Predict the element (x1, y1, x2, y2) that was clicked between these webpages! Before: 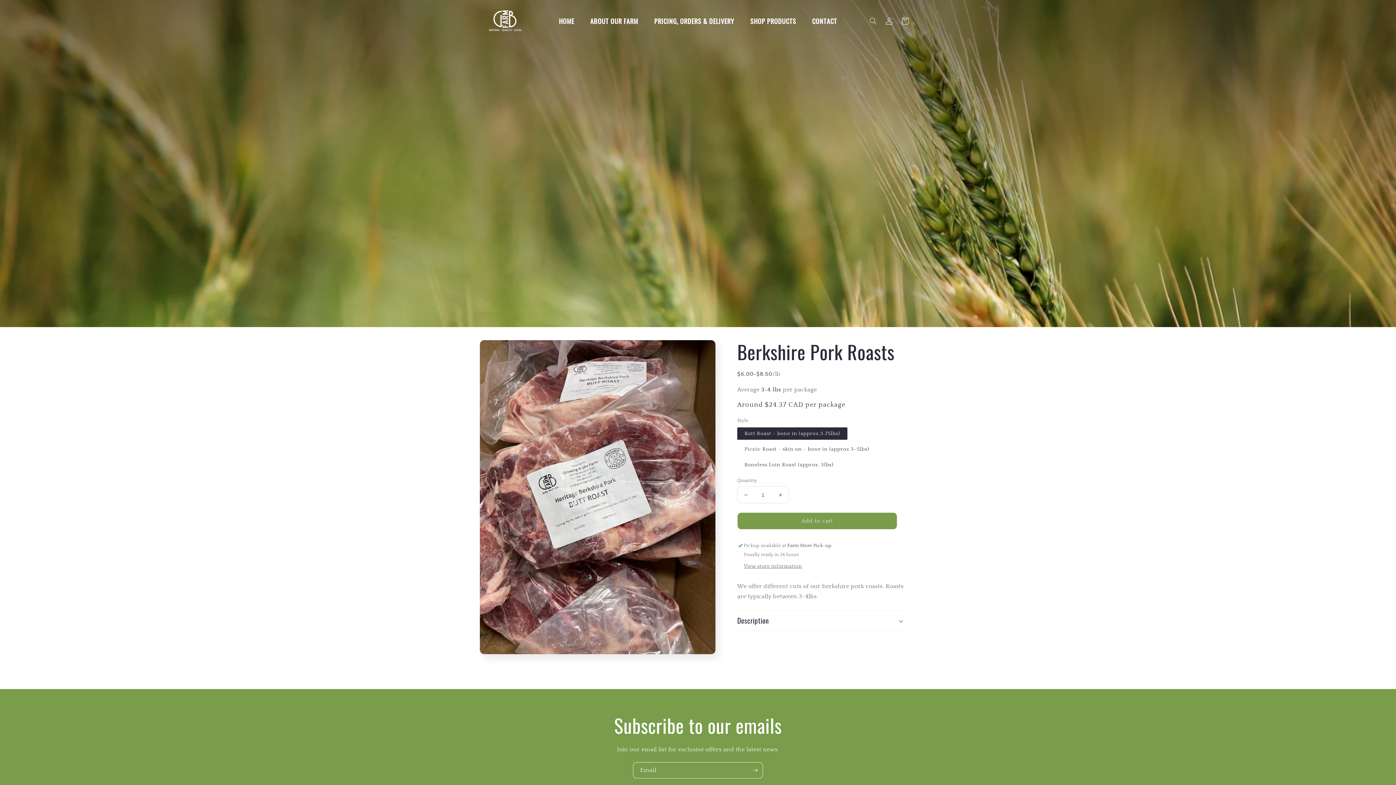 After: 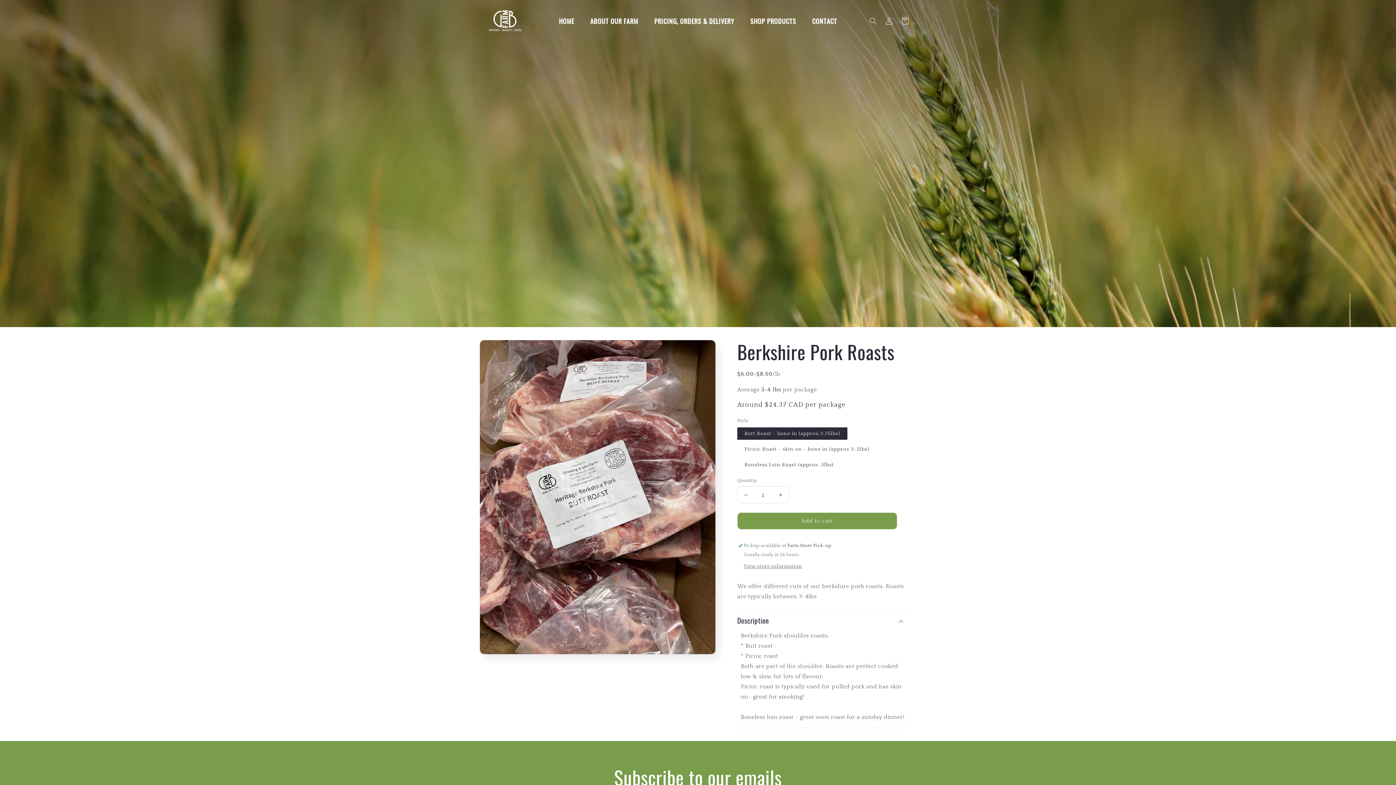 Action: bbox: (737, 611, 909, 630) label: Description